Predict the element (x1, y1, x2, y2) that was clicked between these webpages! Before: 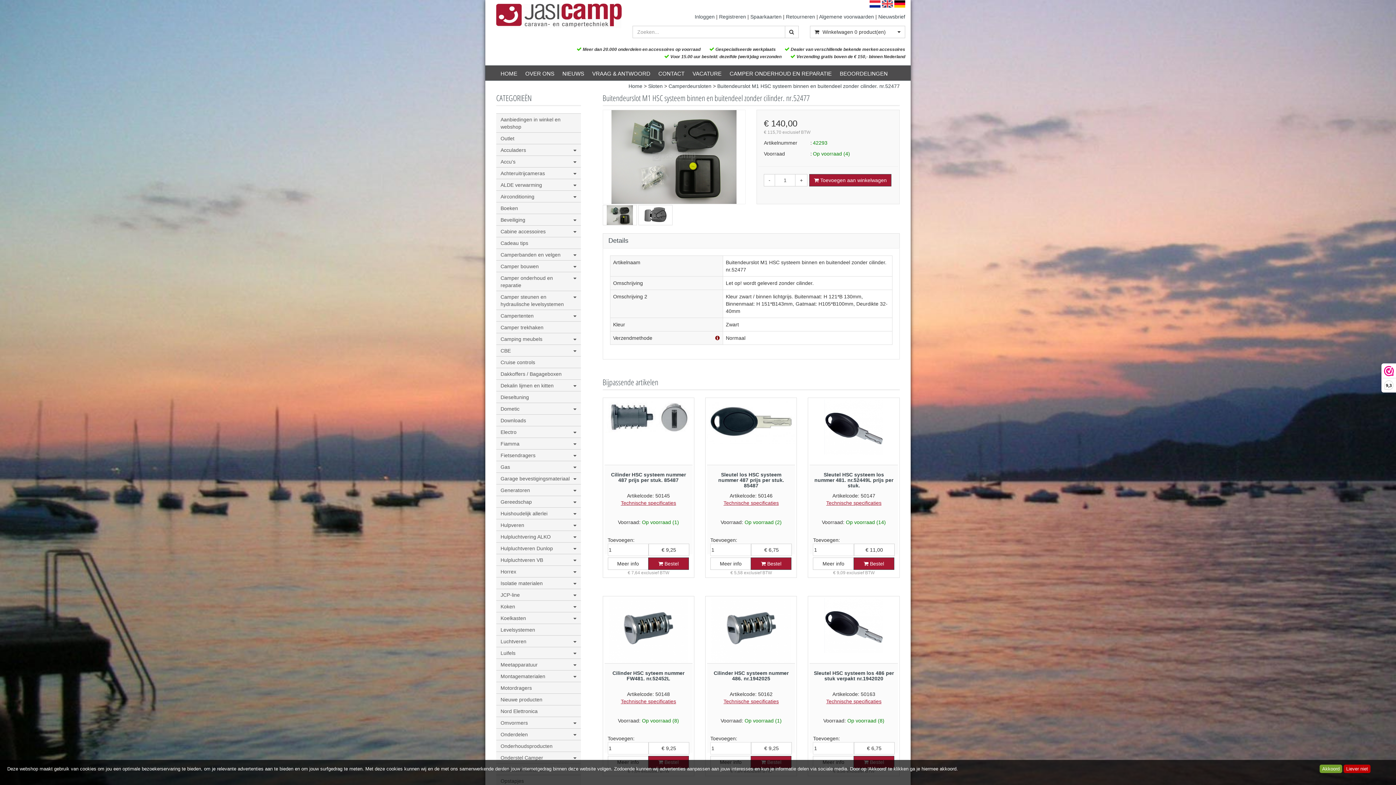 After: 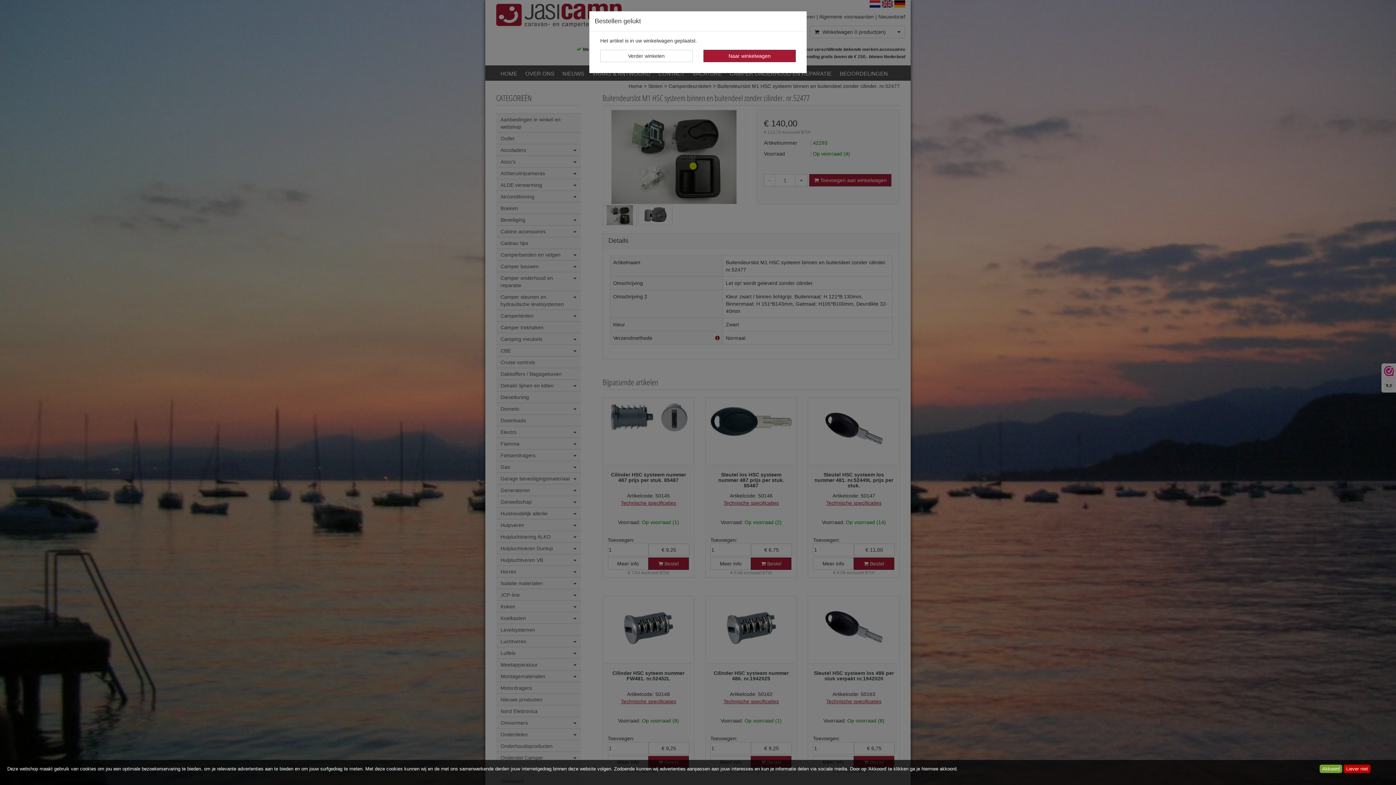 Action: bbox: (809, 174, 891, 186) label:  Toevoegen aan winkelwagen